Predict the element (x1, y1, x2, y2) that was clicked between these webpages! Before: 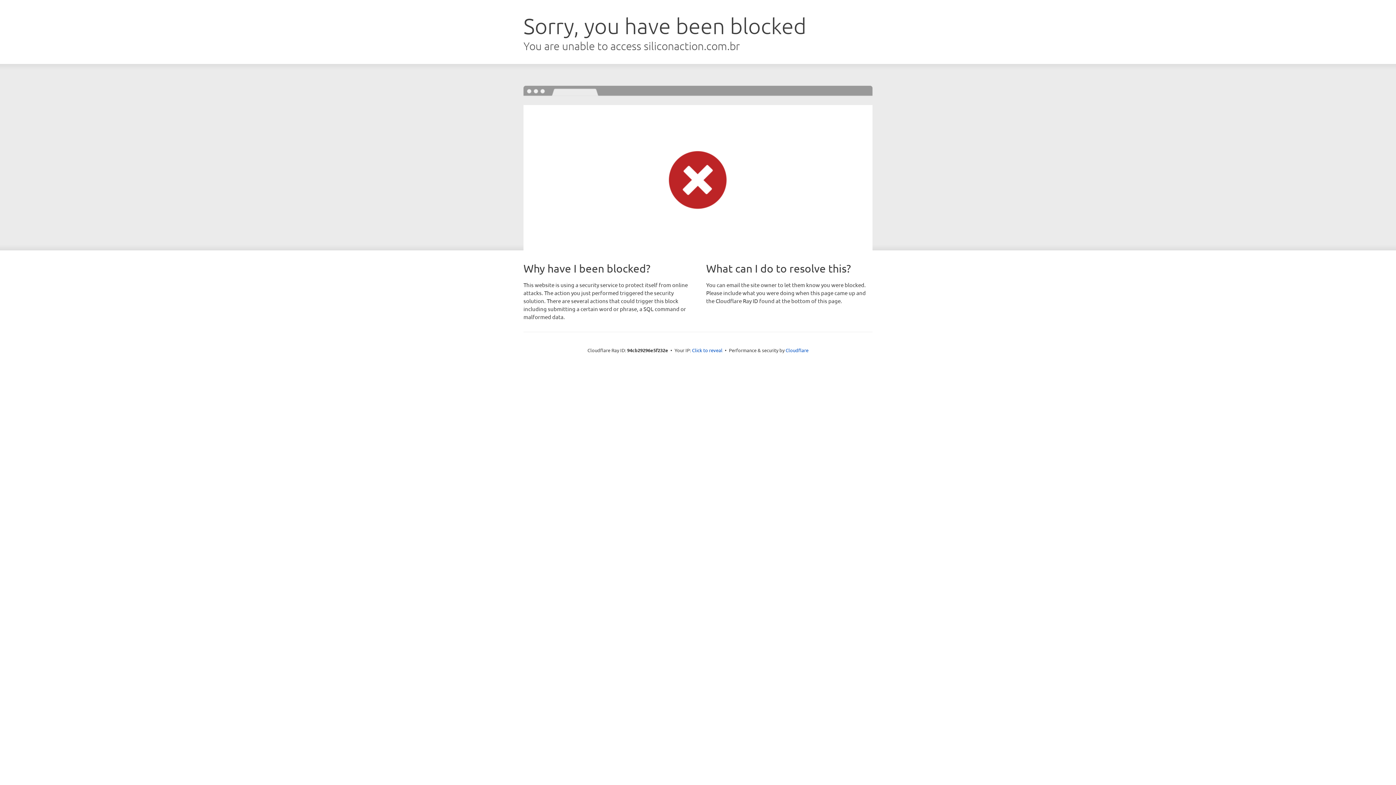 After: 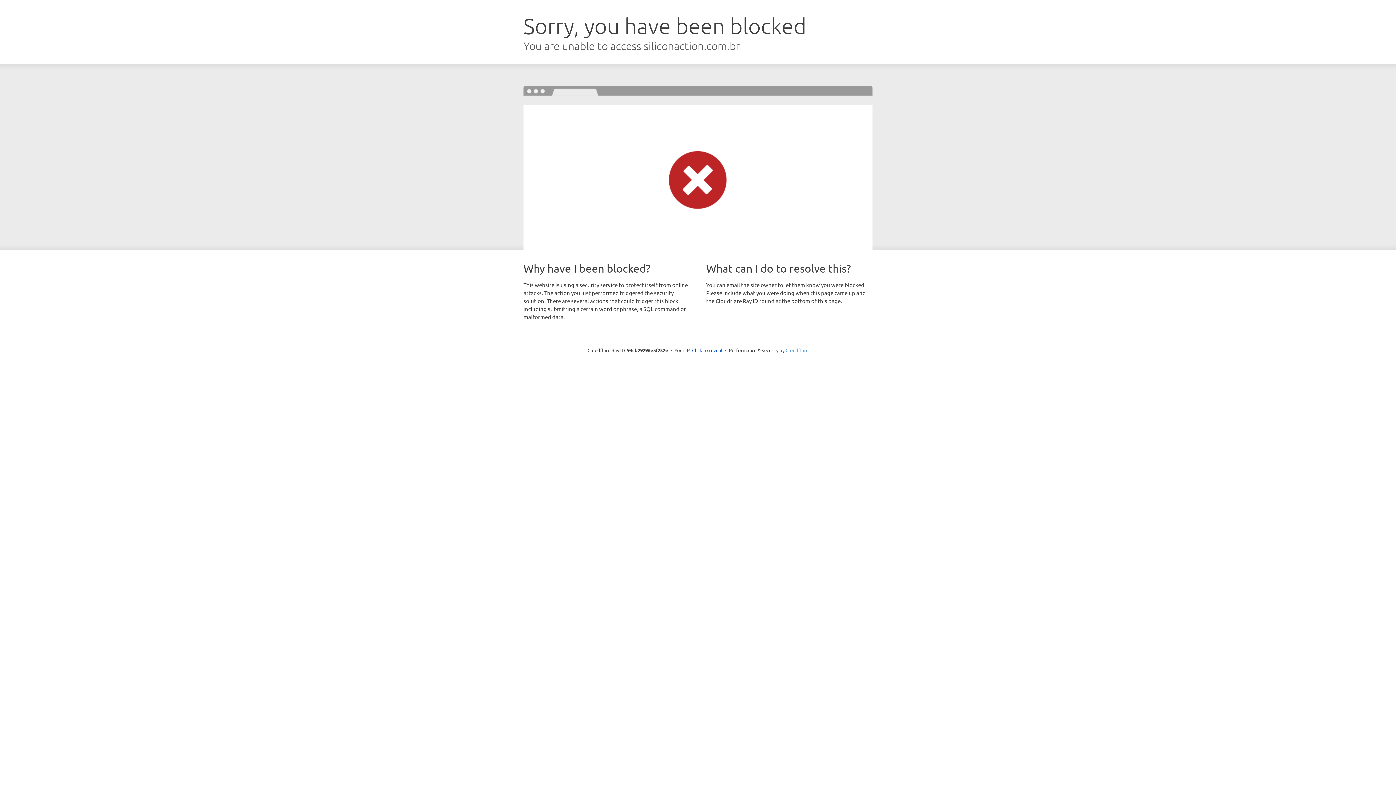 Action: bbox: (785, 347, 808, 353) label: Cloudflare